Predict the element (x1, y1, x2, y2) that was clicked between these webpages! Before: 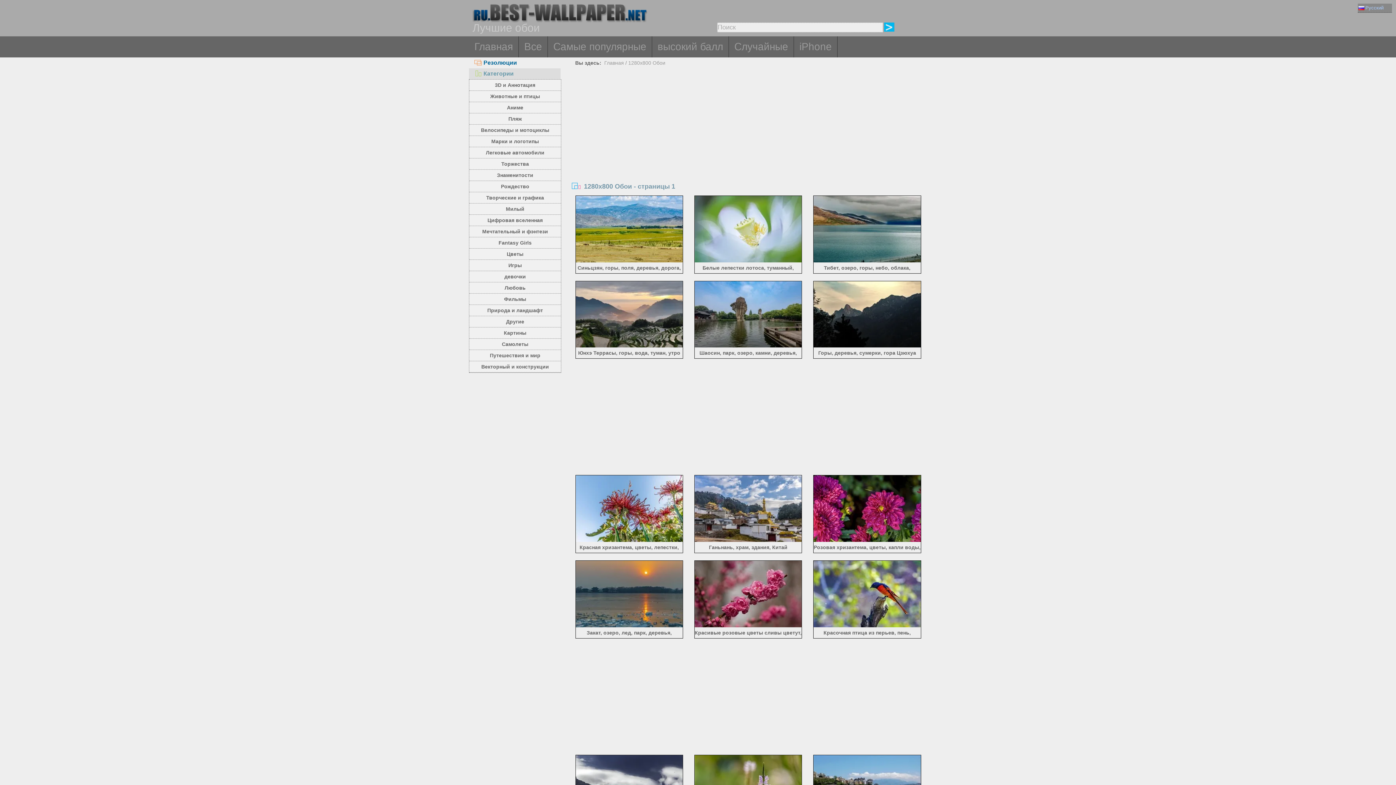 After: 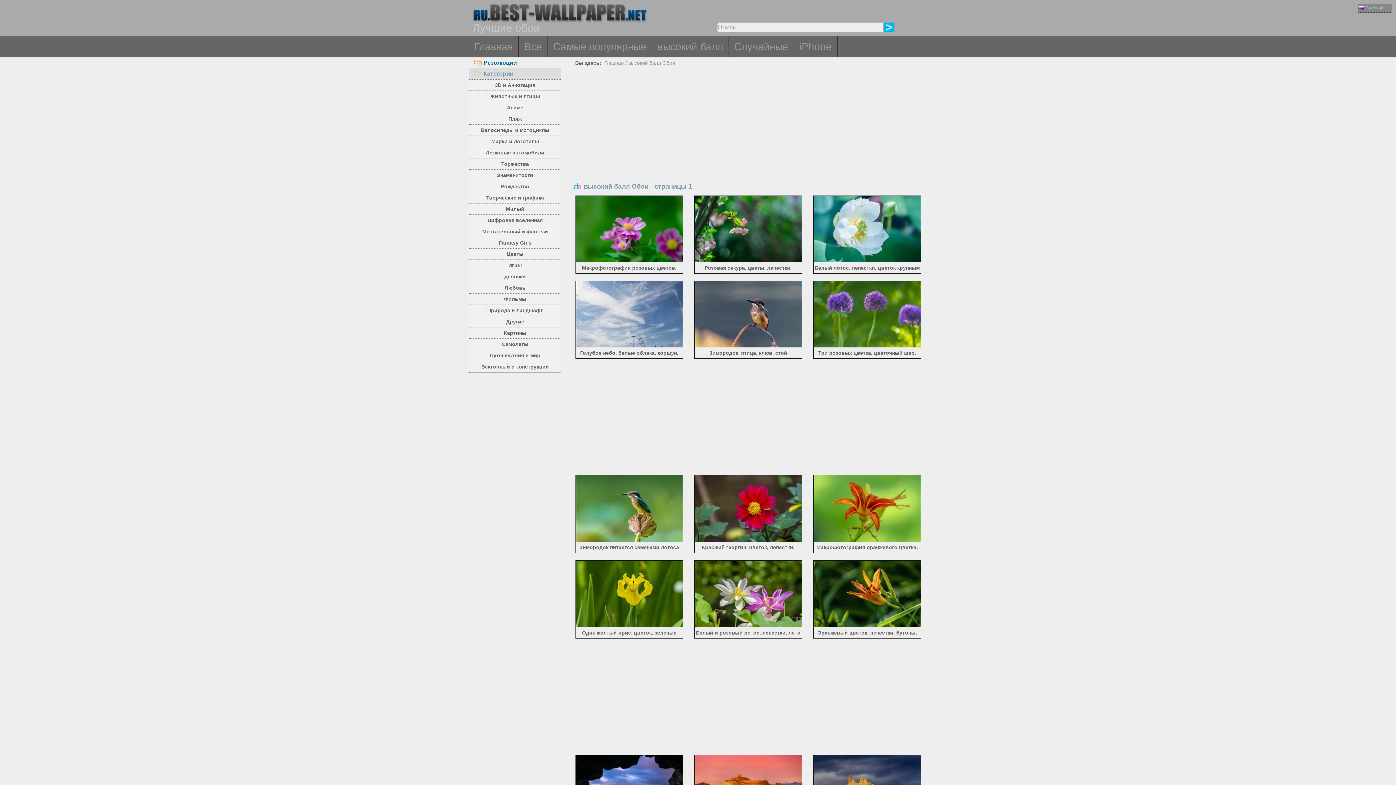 Action: bbox: (652, 36, 729, 57) label: высокий балл